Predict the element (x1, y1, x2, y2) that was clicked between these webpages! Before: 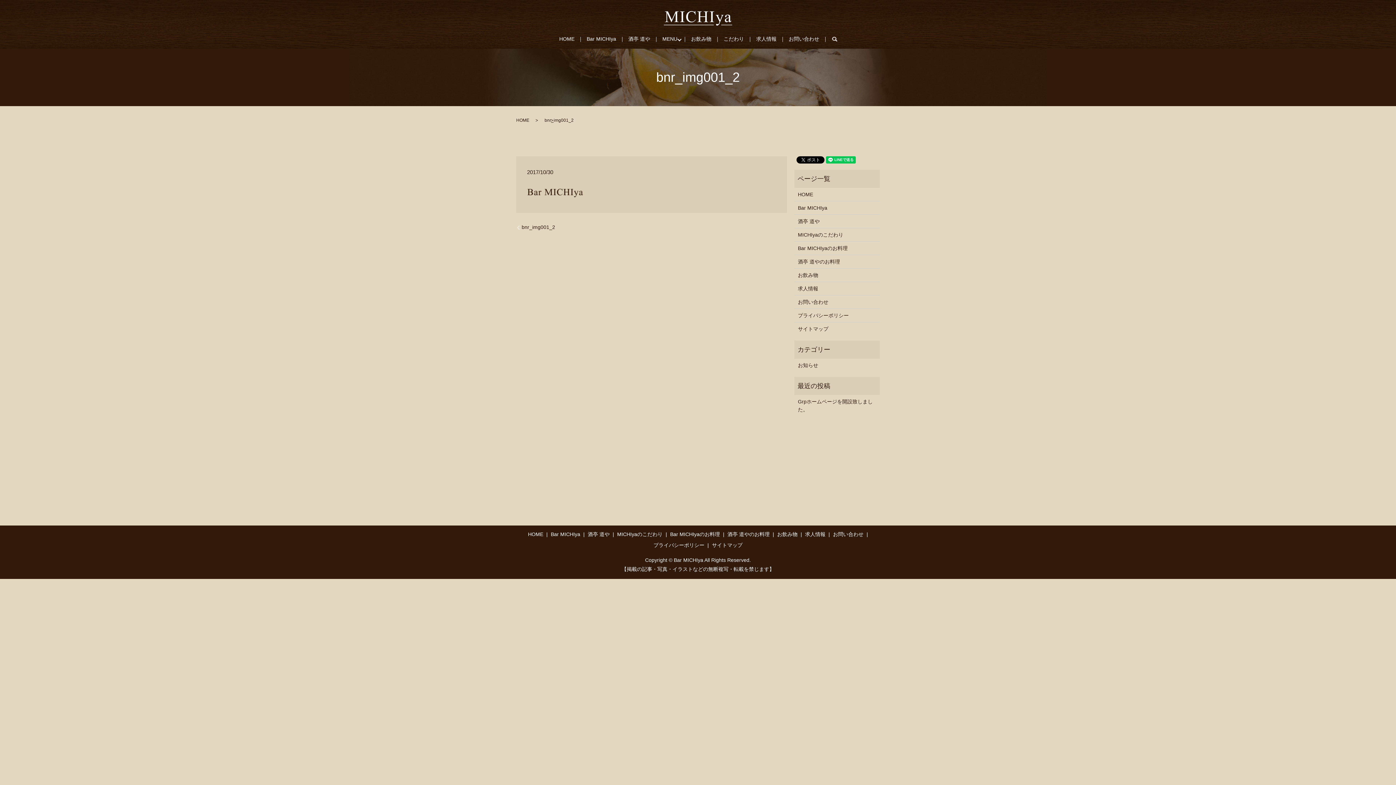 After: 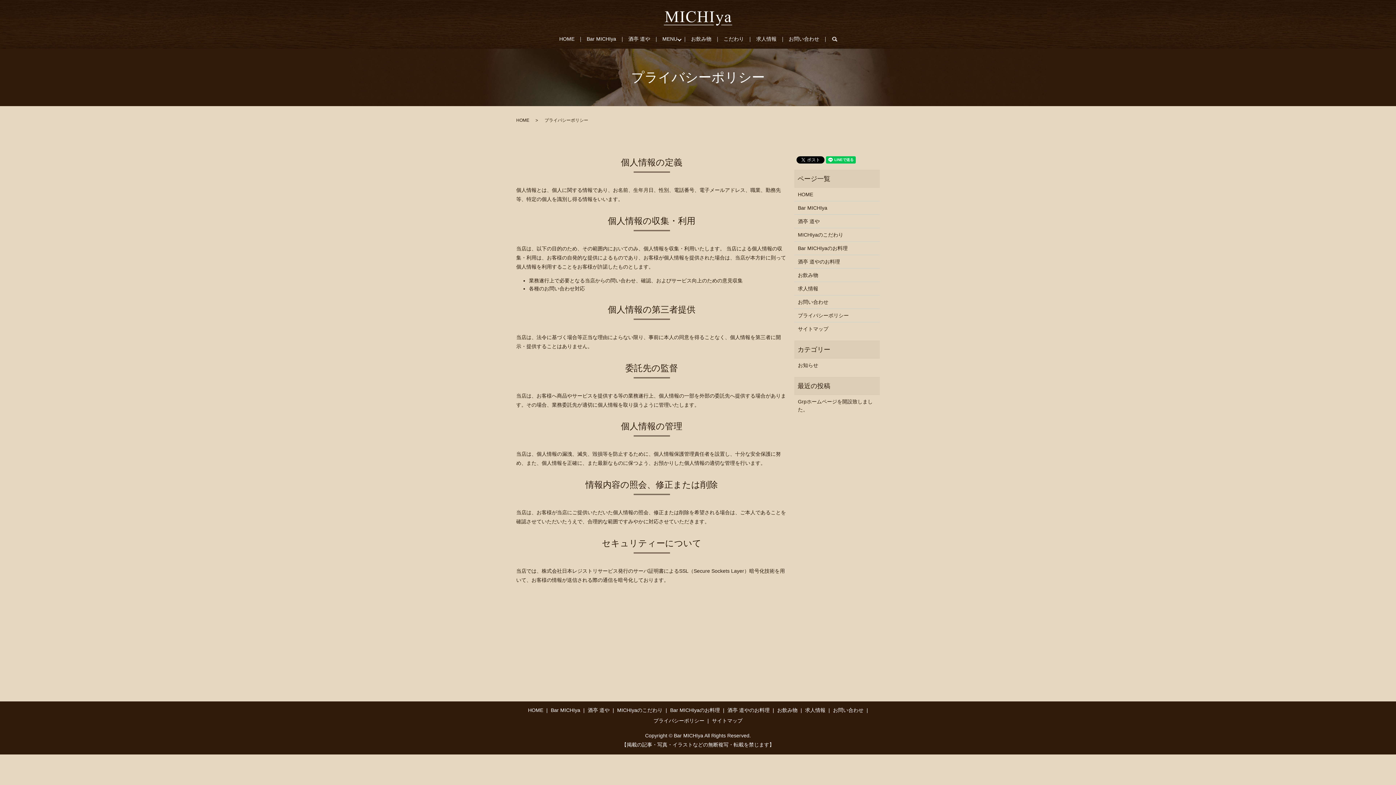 Action: label: プライバシーポリシー bbox: (652, 540, 706, 550)